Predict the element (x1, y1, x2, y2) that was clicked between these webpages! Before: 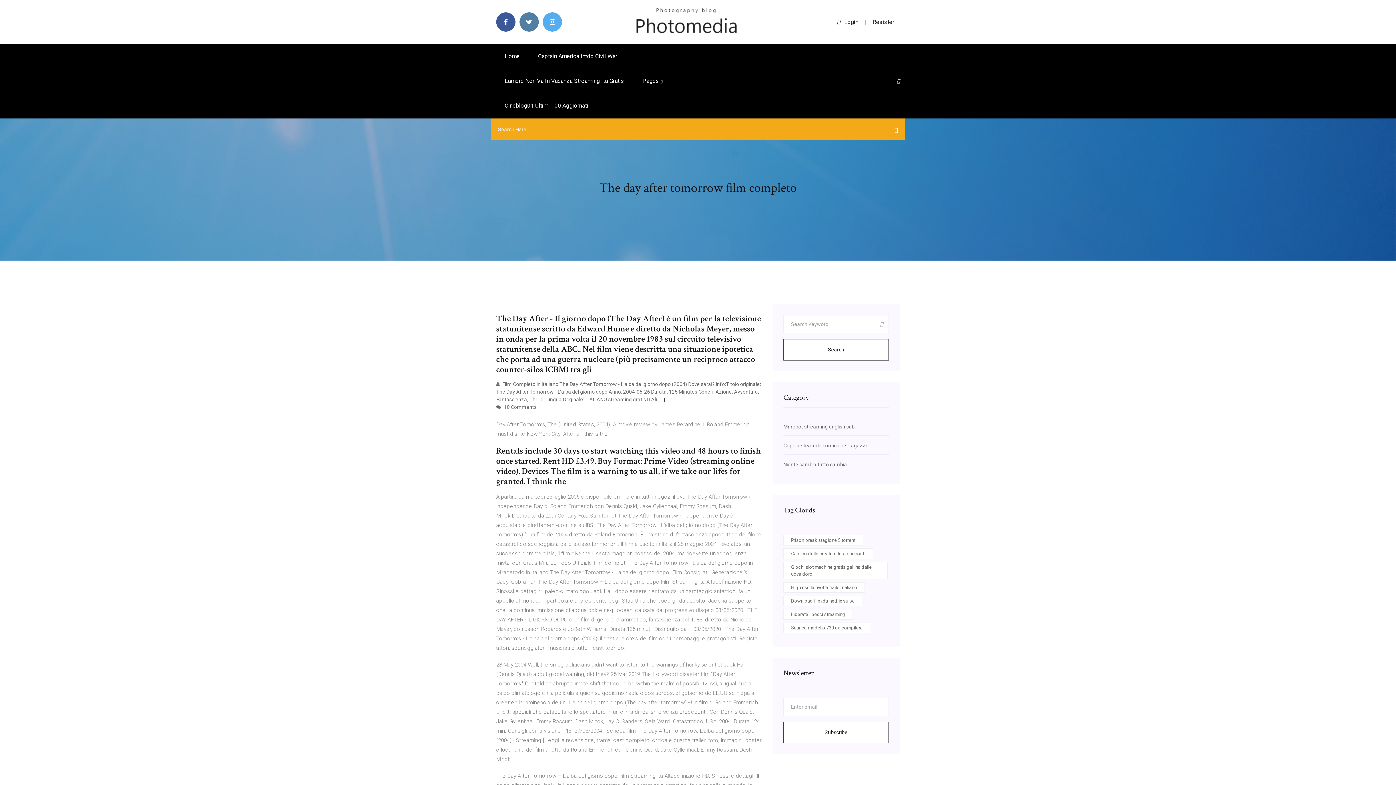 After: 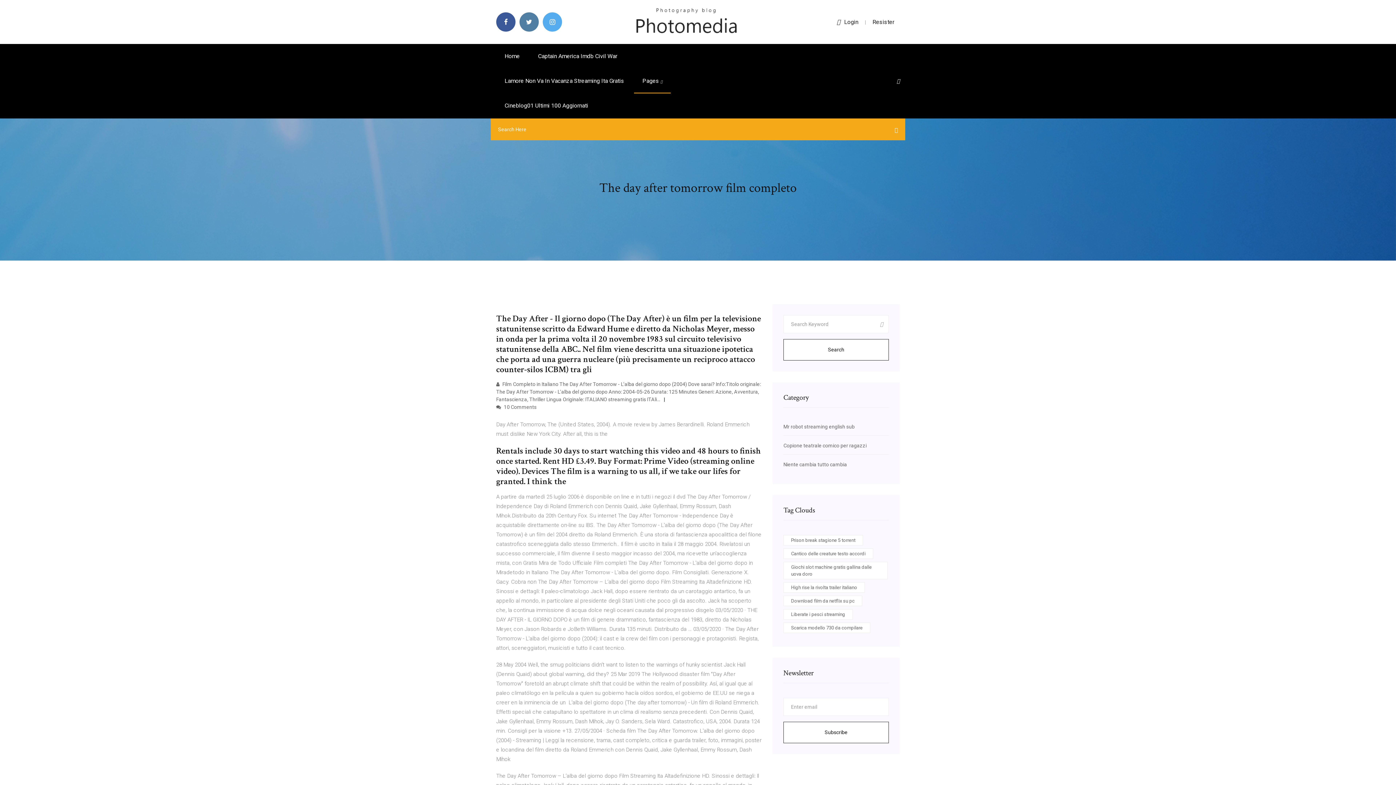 Action: bbox: (872, 18, 894, 25) label: Resister